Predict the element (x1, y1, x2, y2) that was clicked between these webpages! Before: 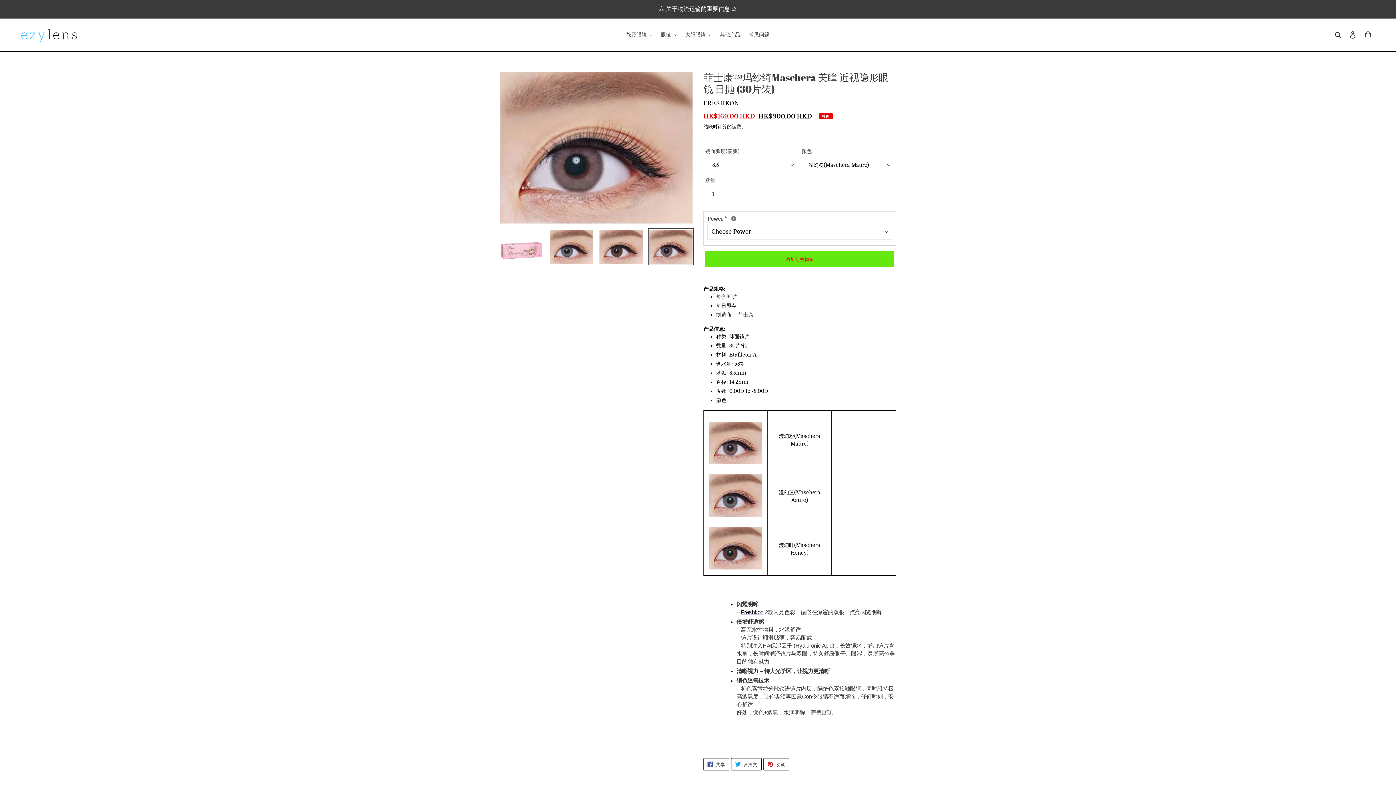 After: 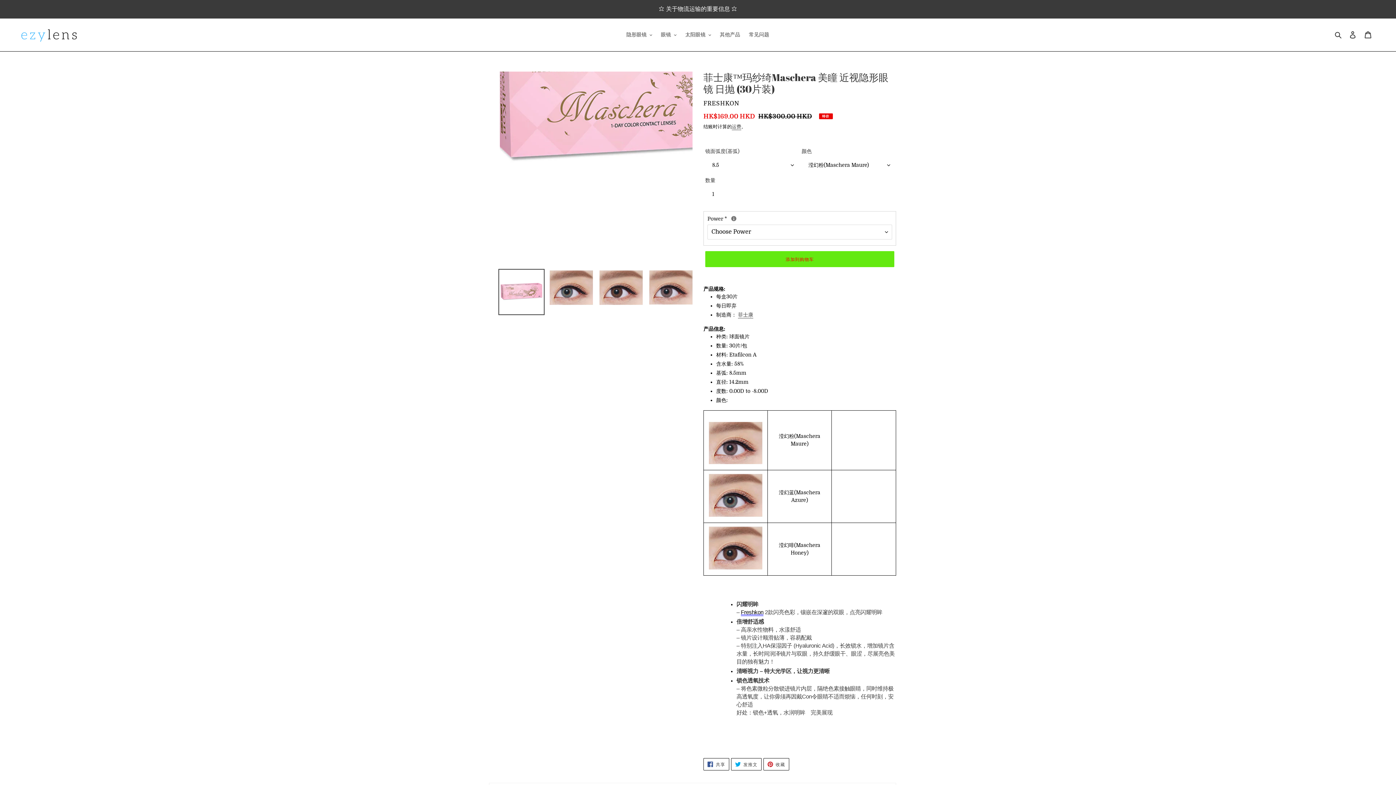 Action: bbox: (498, 228, 544, 274)